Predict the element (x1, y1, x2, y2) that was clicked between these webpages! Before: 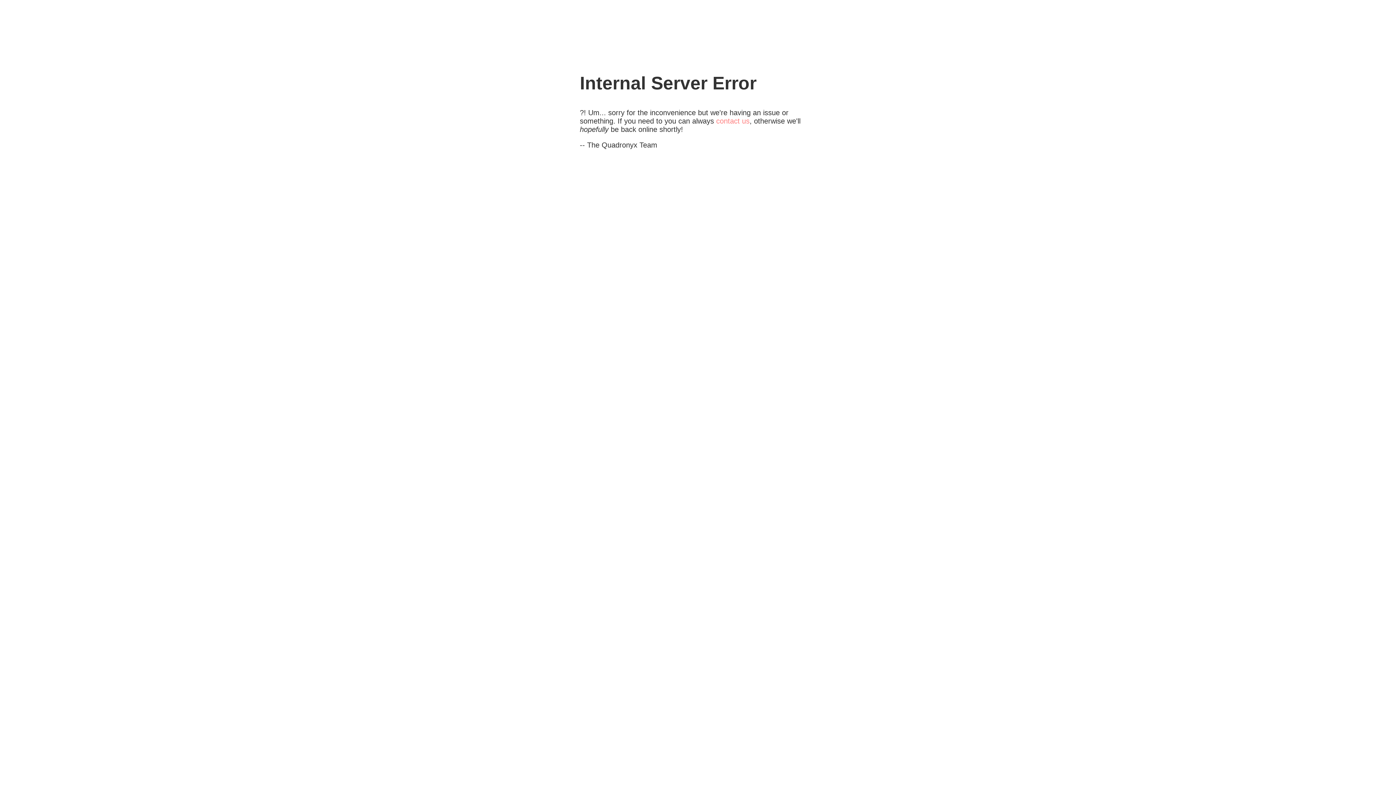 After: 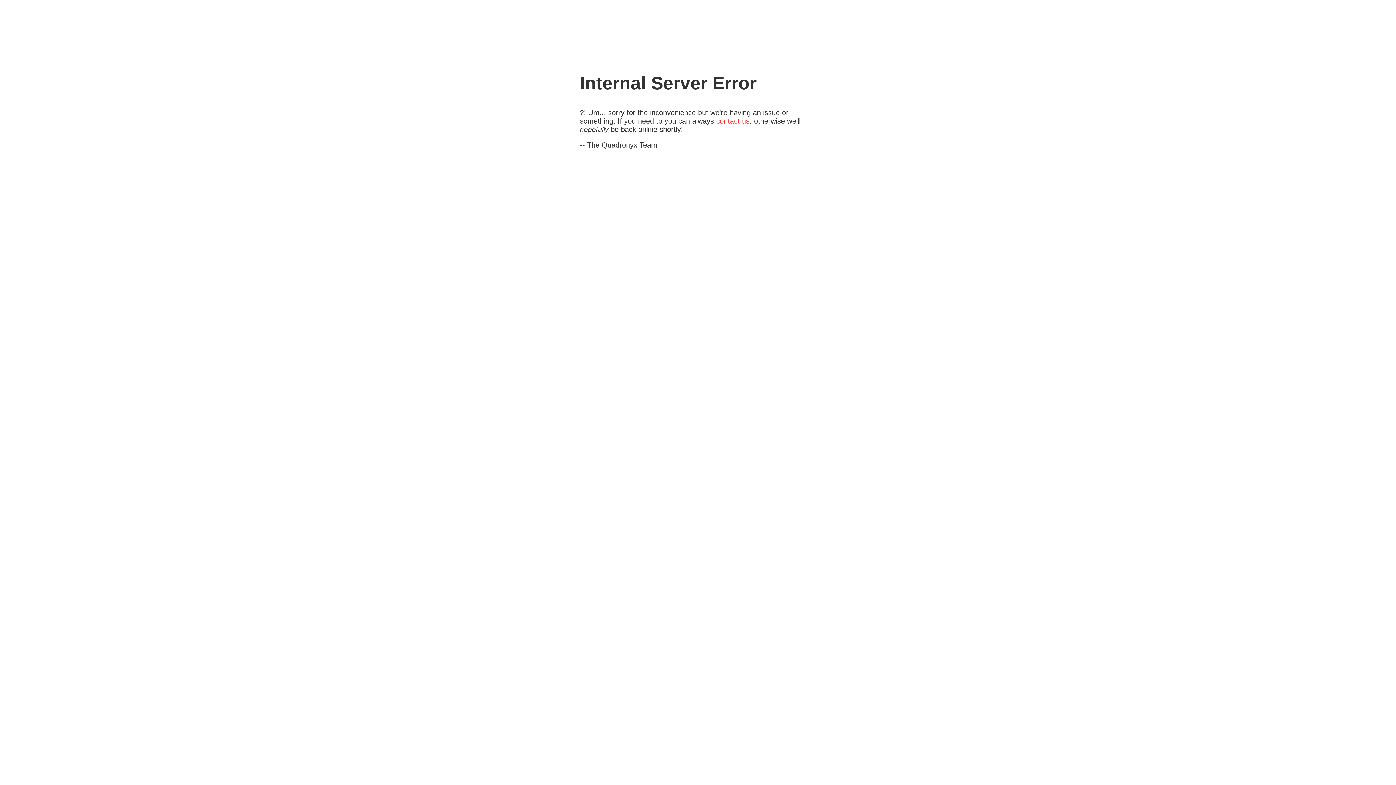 Action: label: contact us bbox: (716, 117, 749, 125)